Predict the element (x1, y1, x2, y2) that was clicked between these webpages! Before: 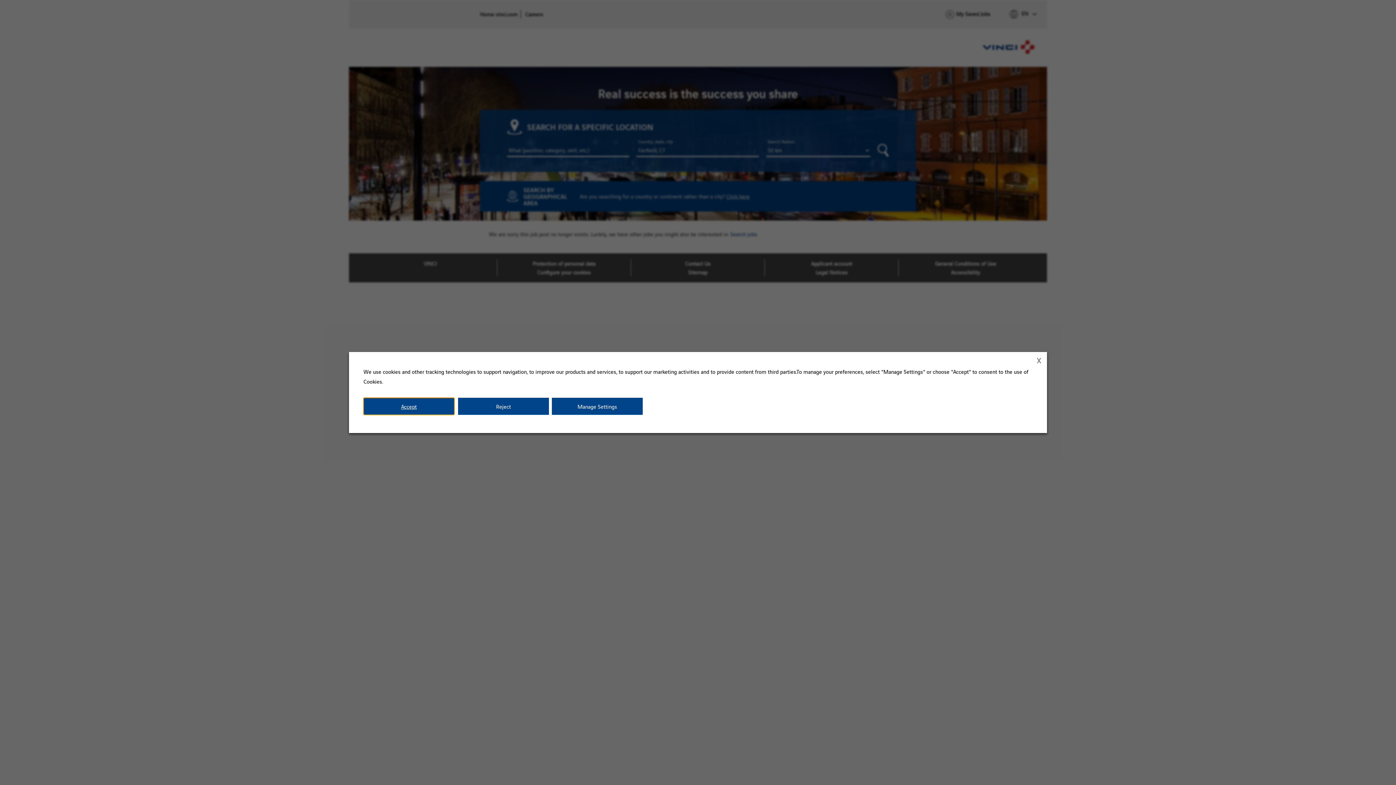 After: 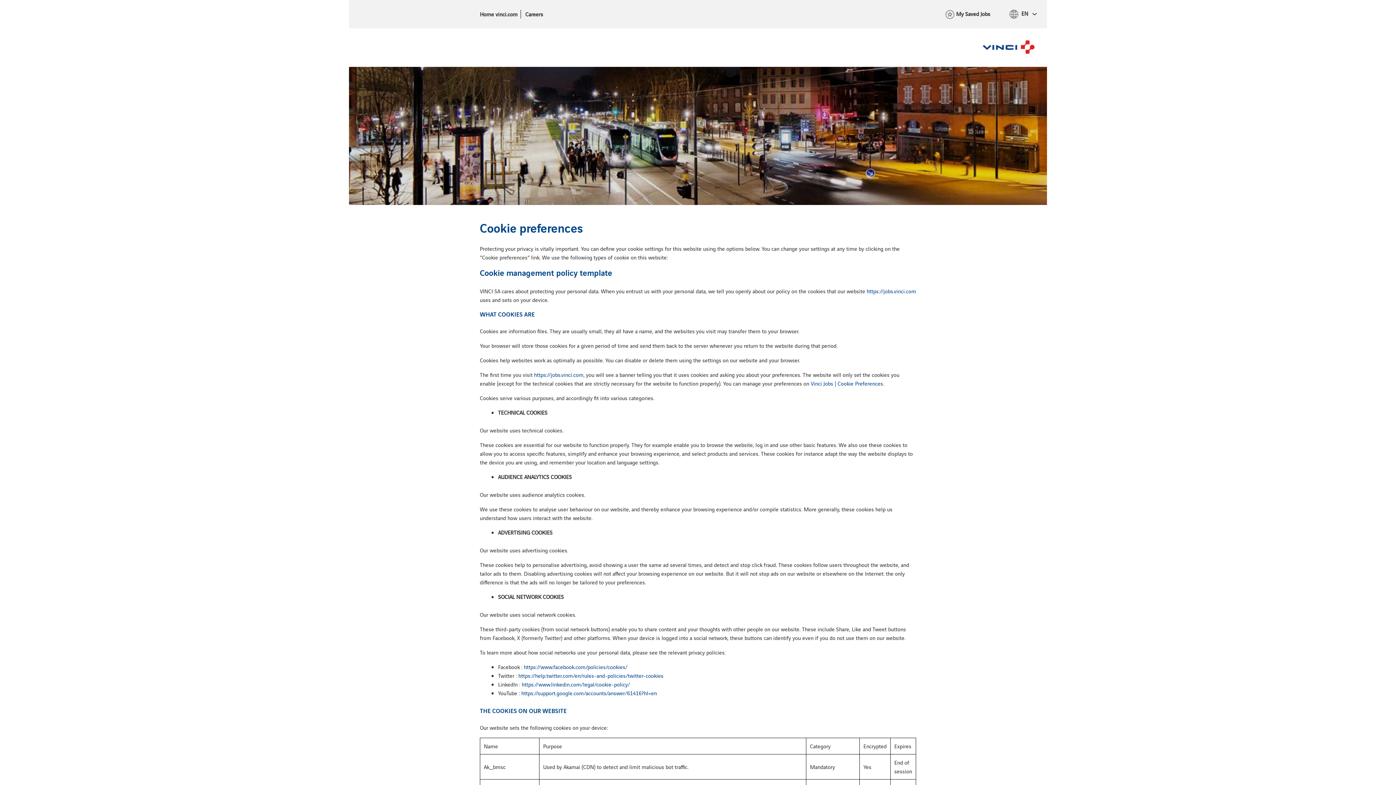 Action: bbox: (552, 398, 642, 415) label: Manage Settings